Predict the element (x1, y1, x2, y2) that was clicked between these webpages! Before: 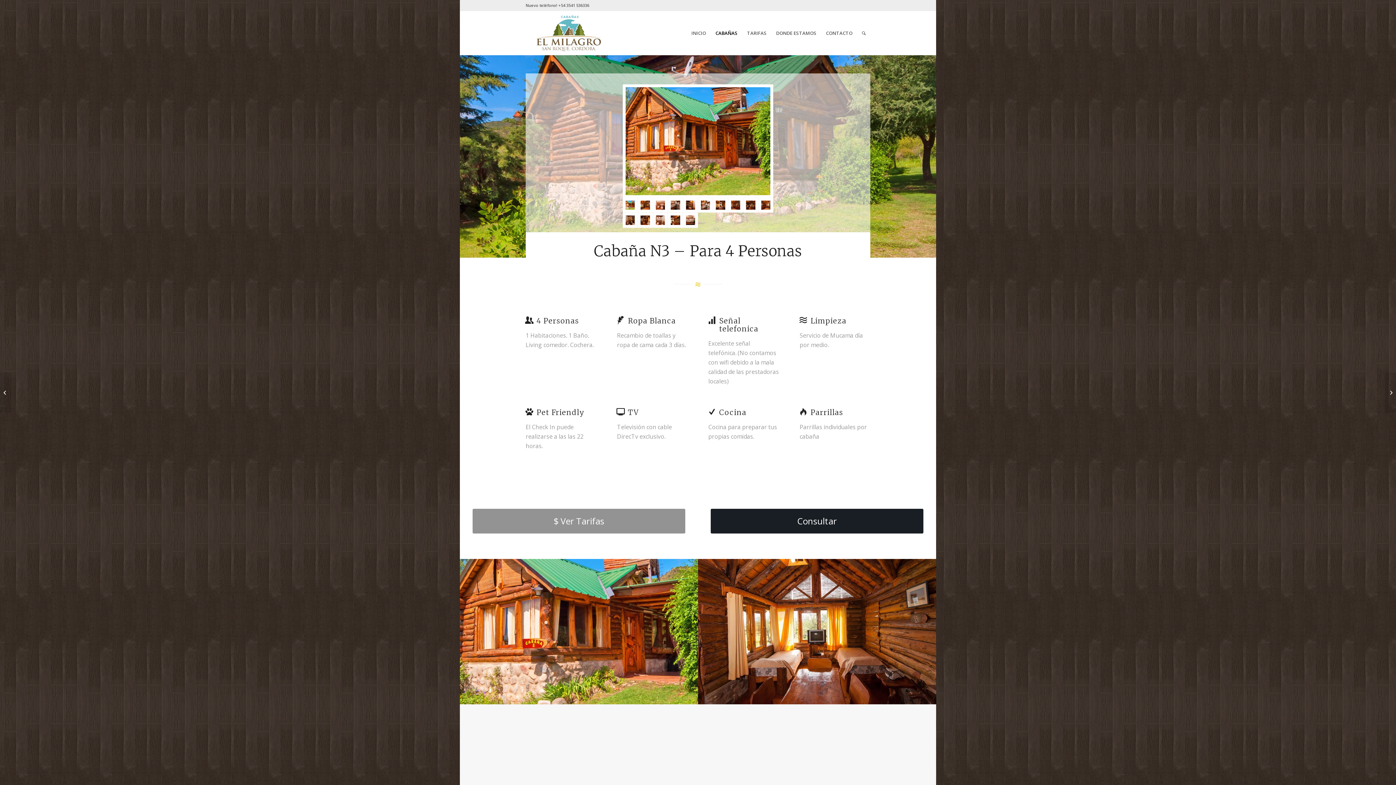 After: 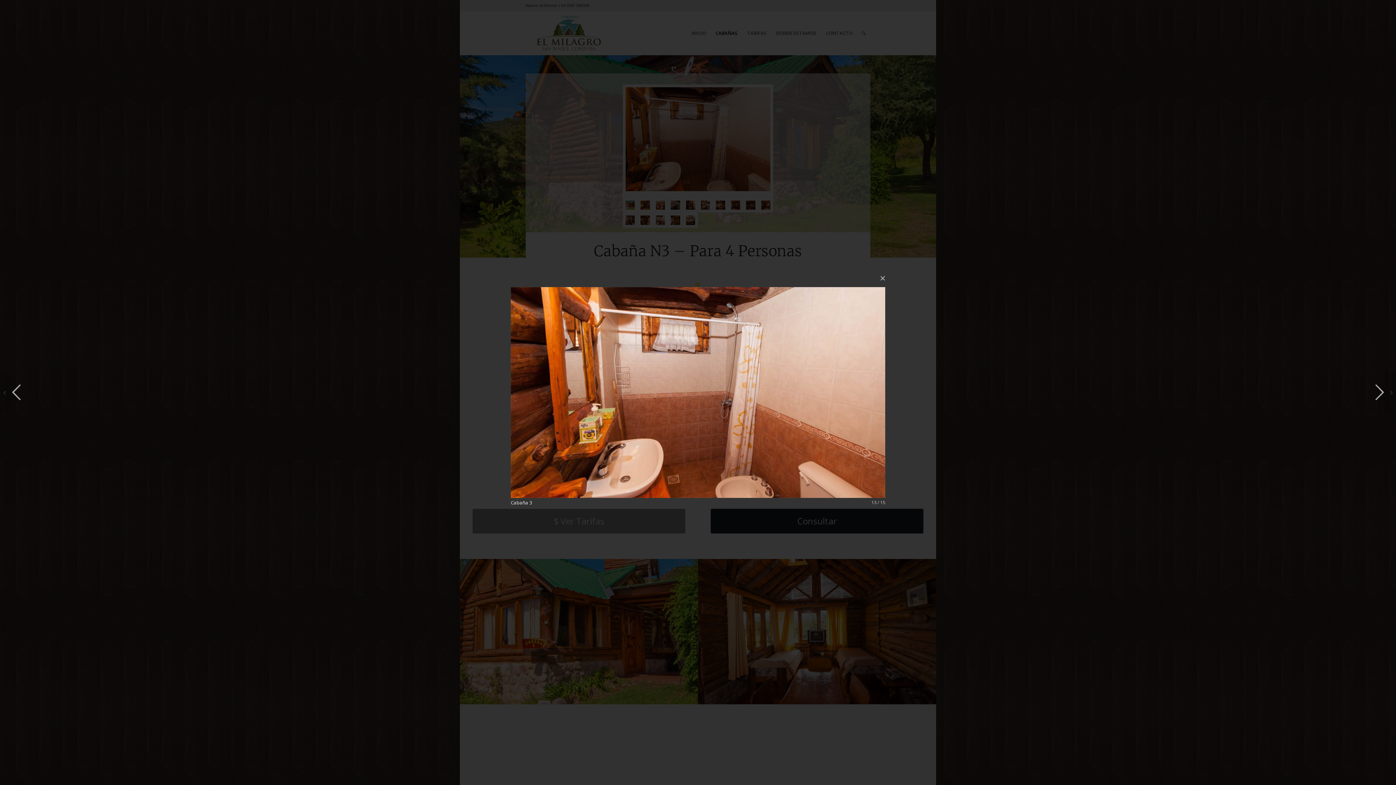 Action: bbox: (653, 212, 668, 227)